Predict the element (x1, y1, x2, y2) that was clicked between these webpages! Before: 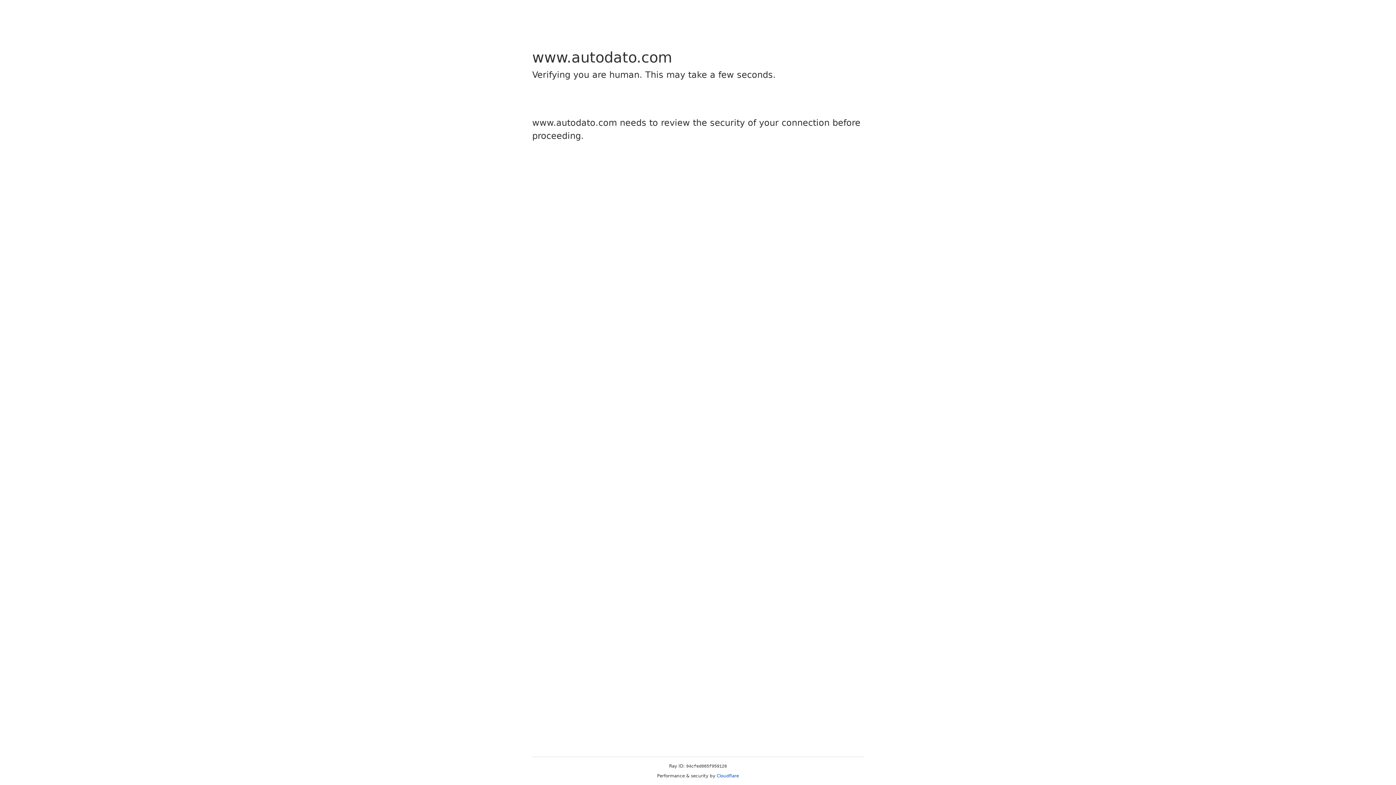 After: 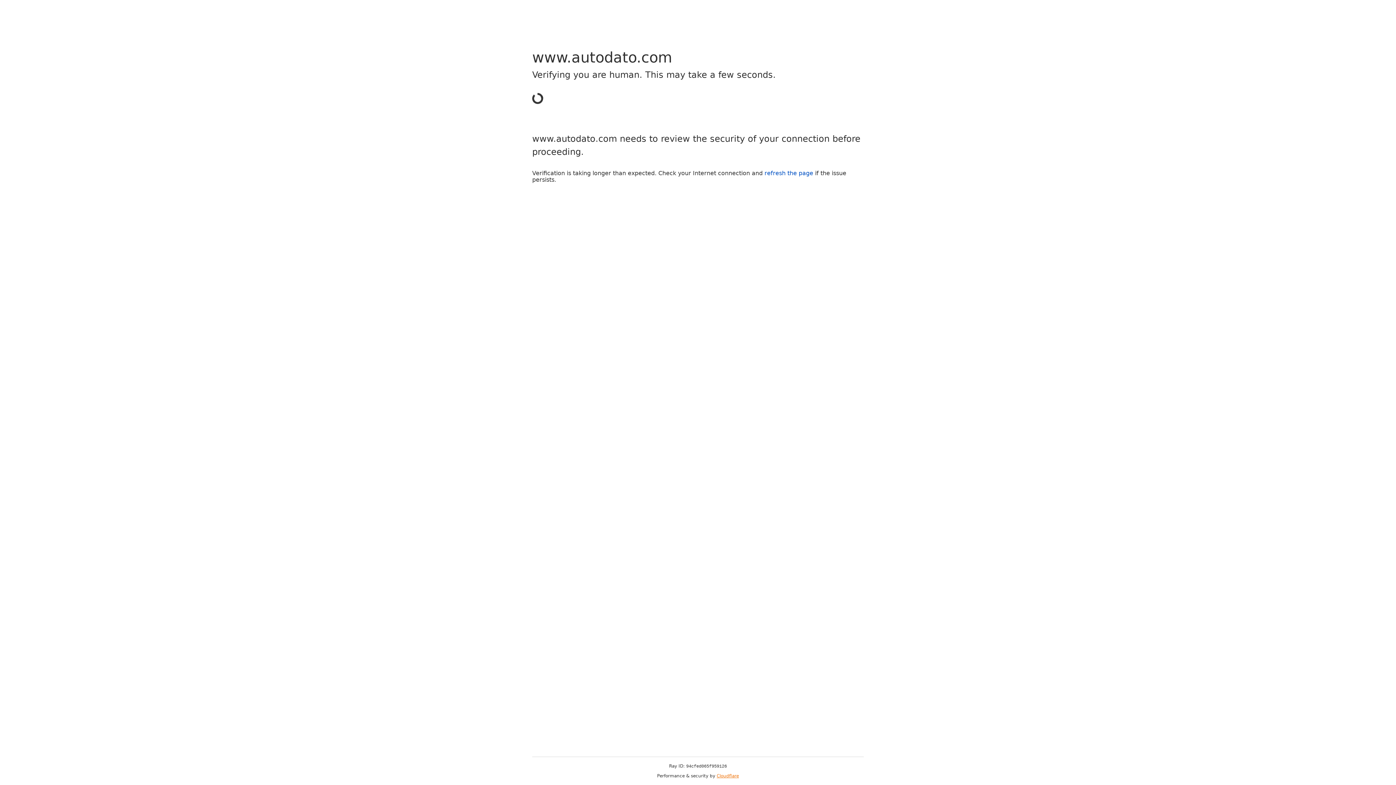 Action: label: Cloudflare bbox: (716, 773, 739, 778)